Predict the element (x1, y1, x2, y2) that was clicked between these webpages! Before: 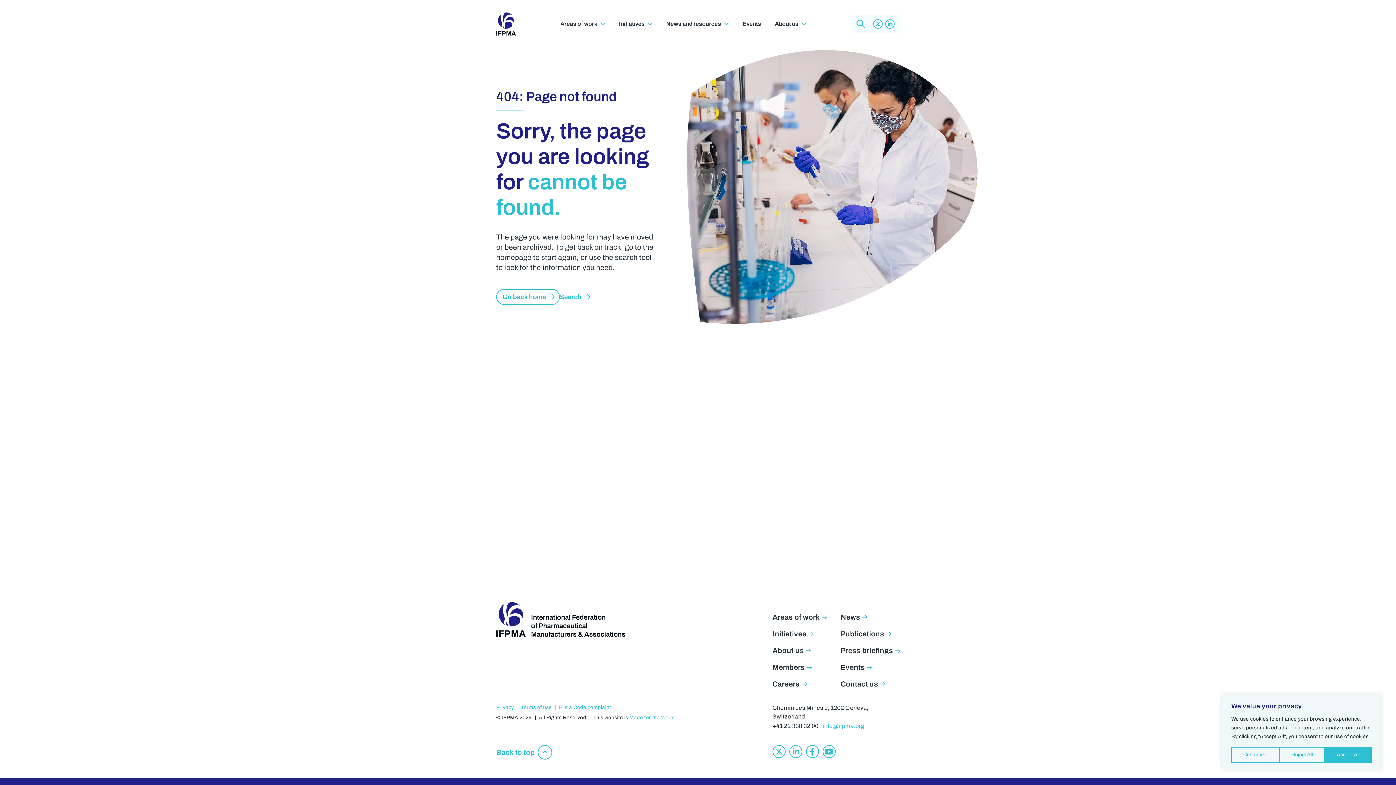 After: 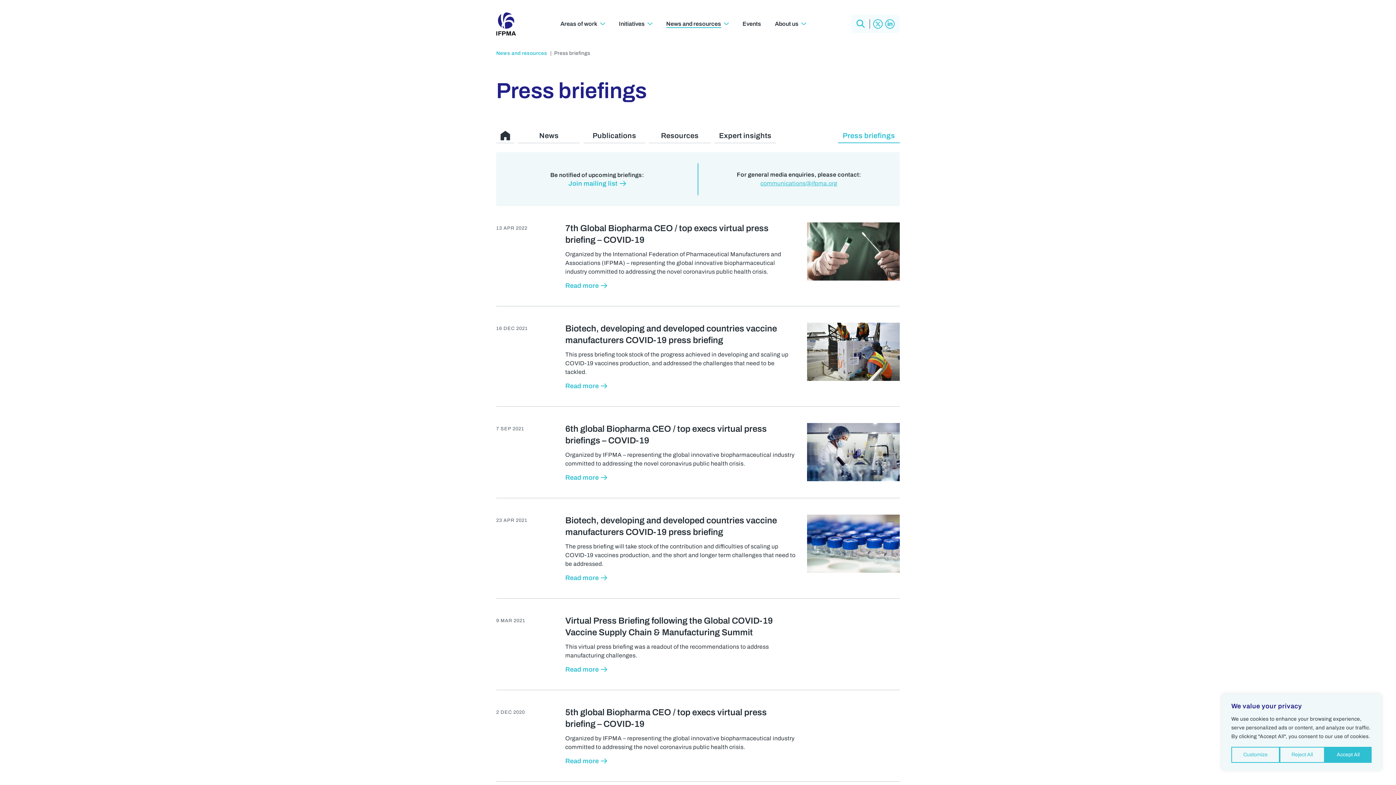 Action: label: Press briefings bbox: (840, 646, 900, 655)